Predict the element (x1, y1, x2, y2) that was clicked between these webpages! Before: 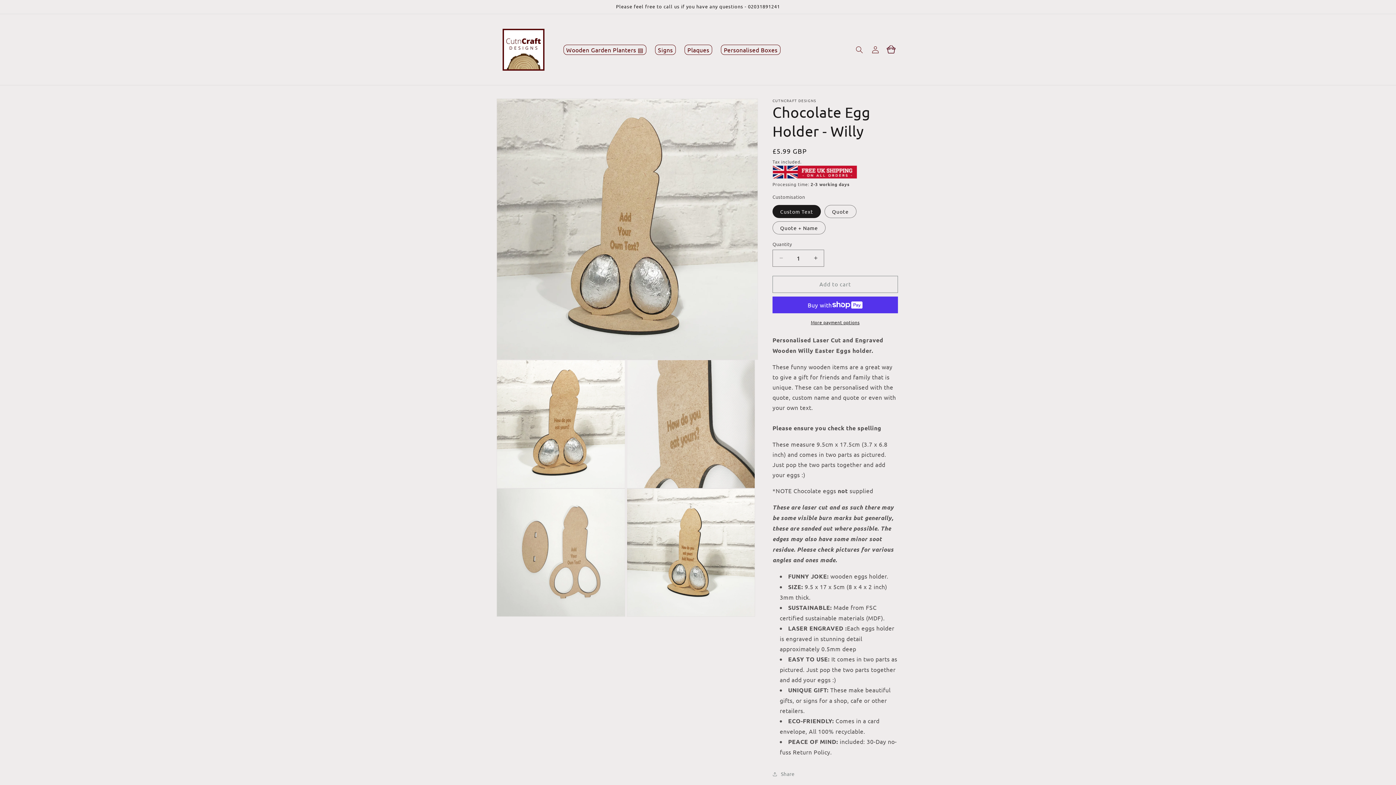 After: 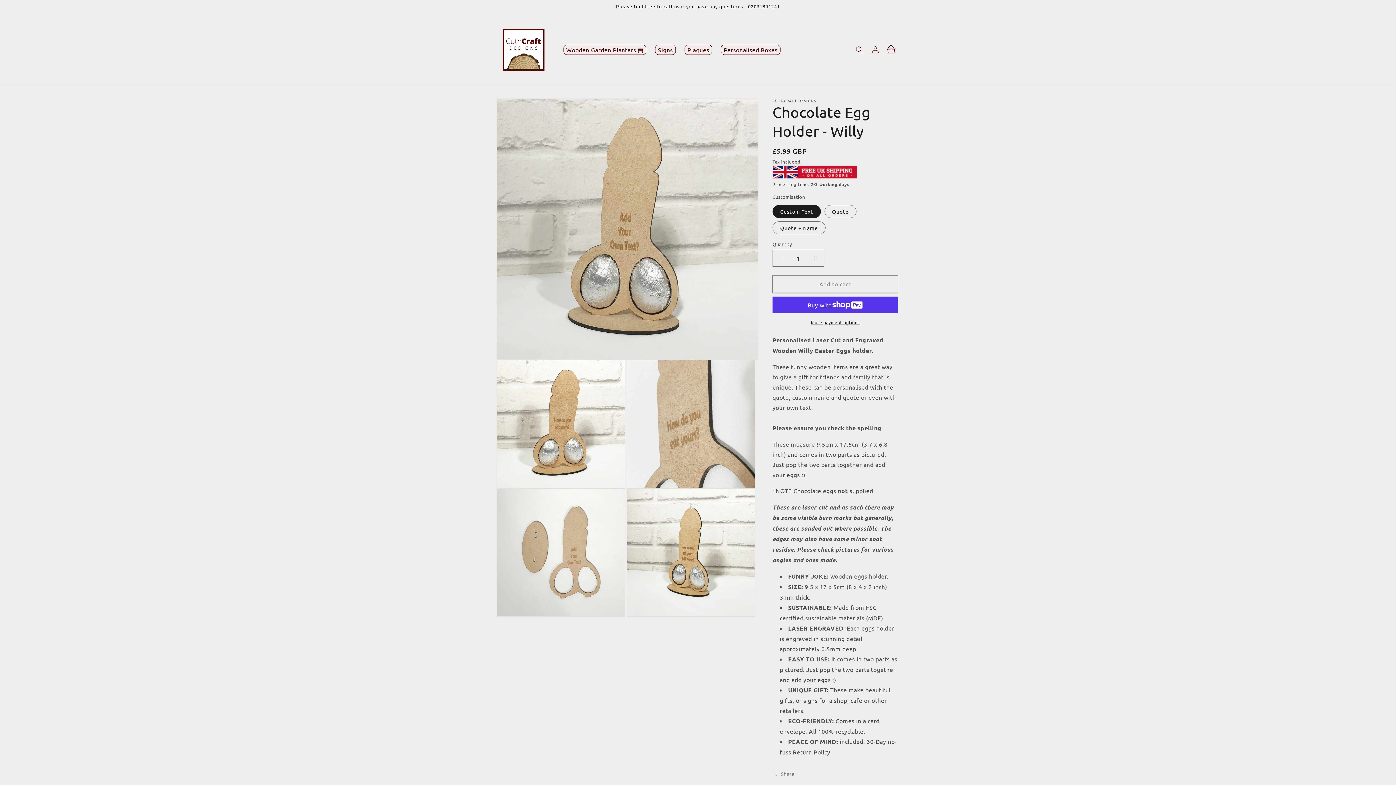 Action: label: Add to cart bbox: (772, 275, 898, 292)